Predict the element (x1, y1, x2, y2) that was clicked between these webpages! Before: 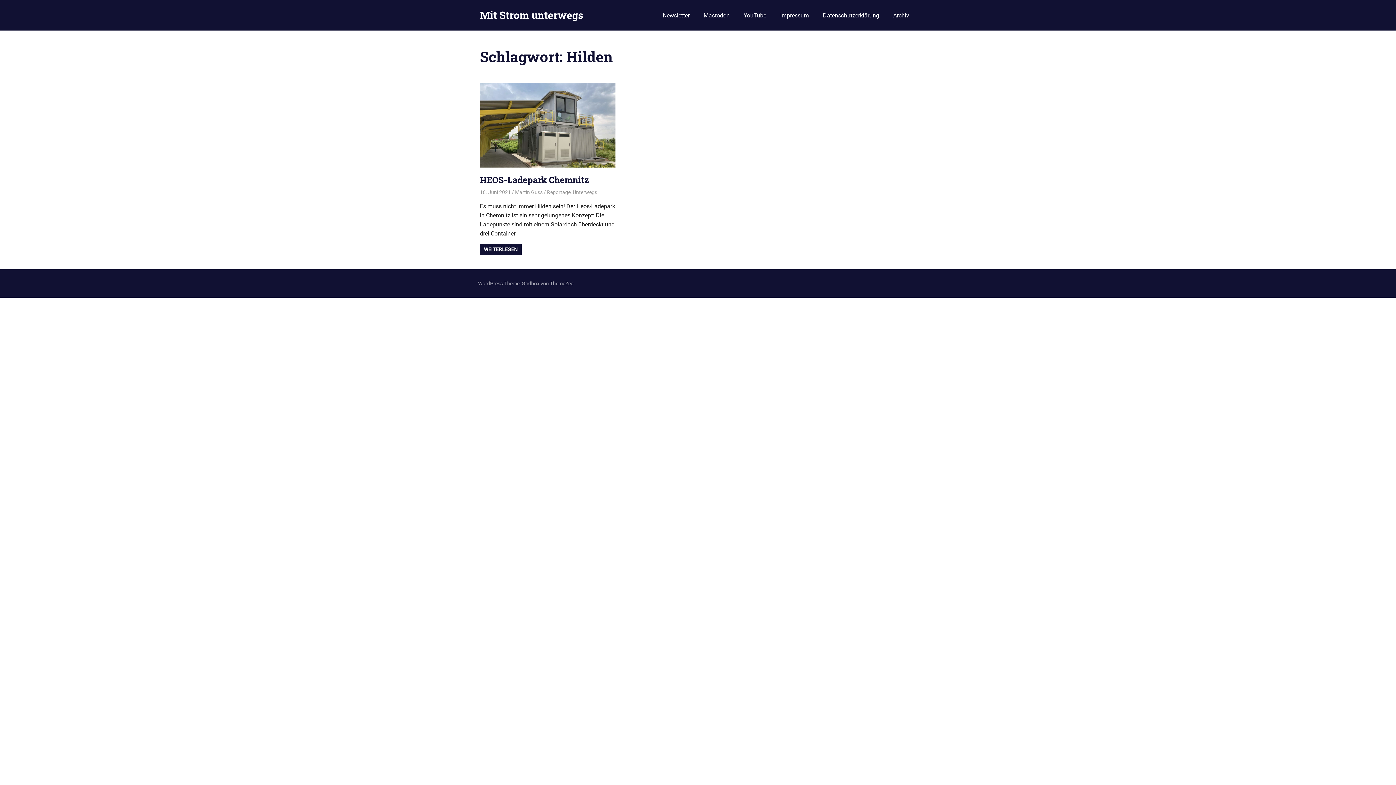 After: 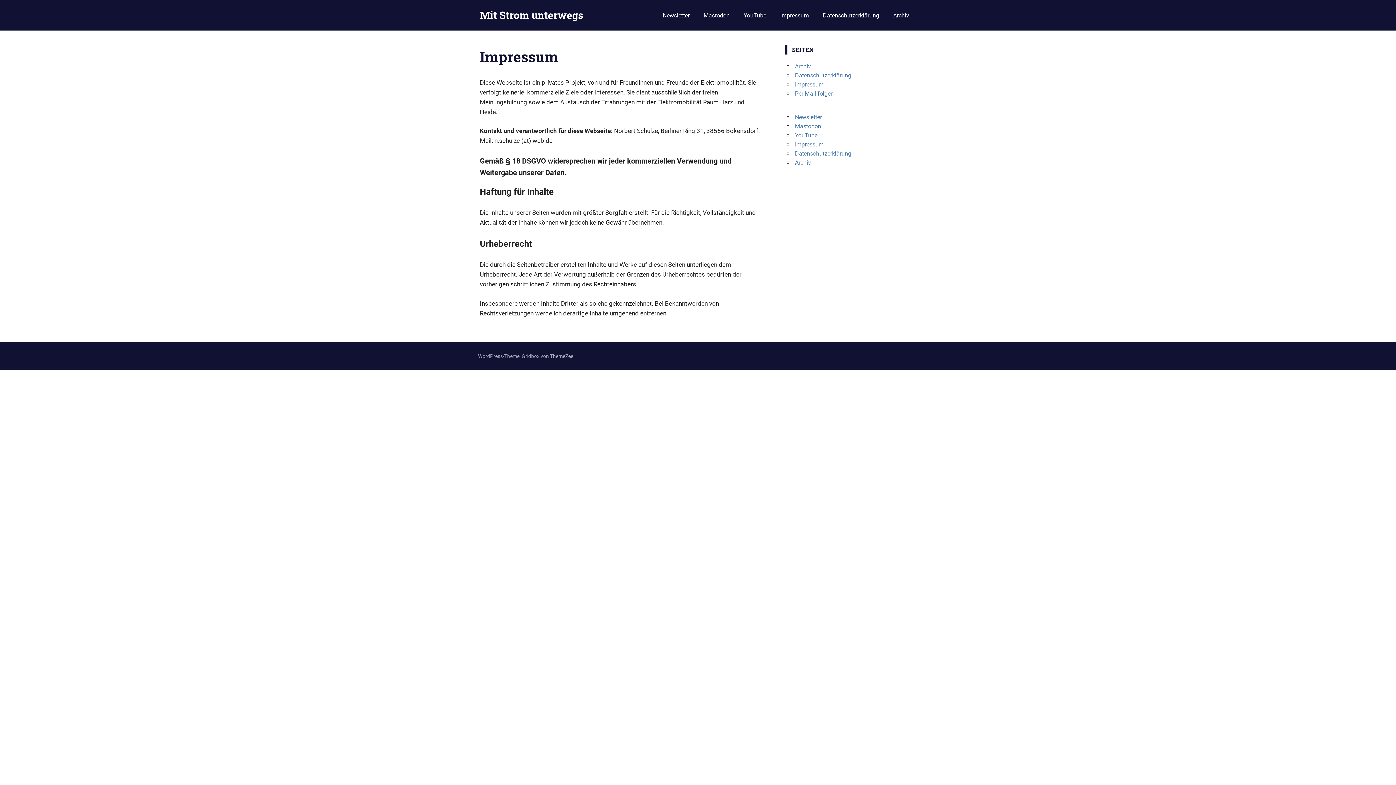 Action: bbox: (773, 6, 816, 24) label: Impressum